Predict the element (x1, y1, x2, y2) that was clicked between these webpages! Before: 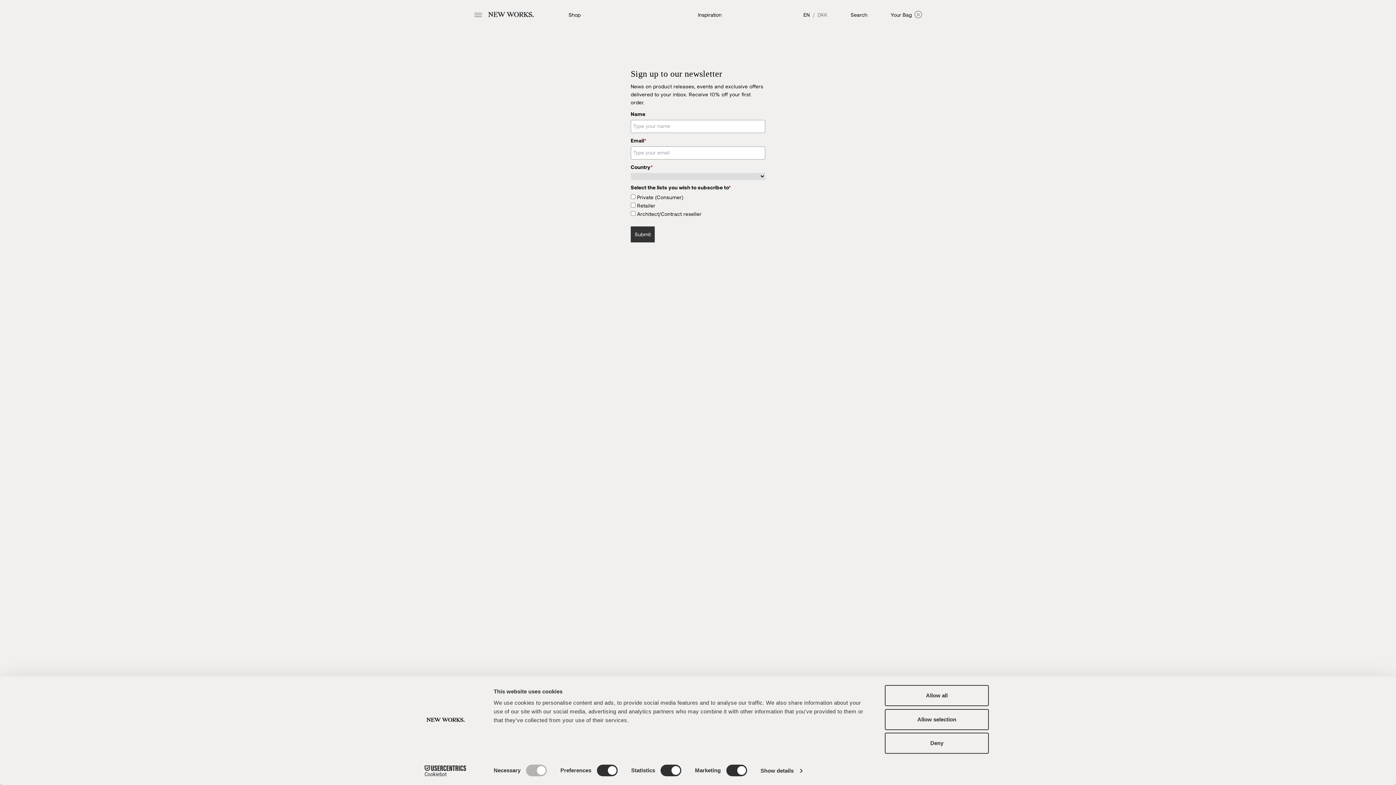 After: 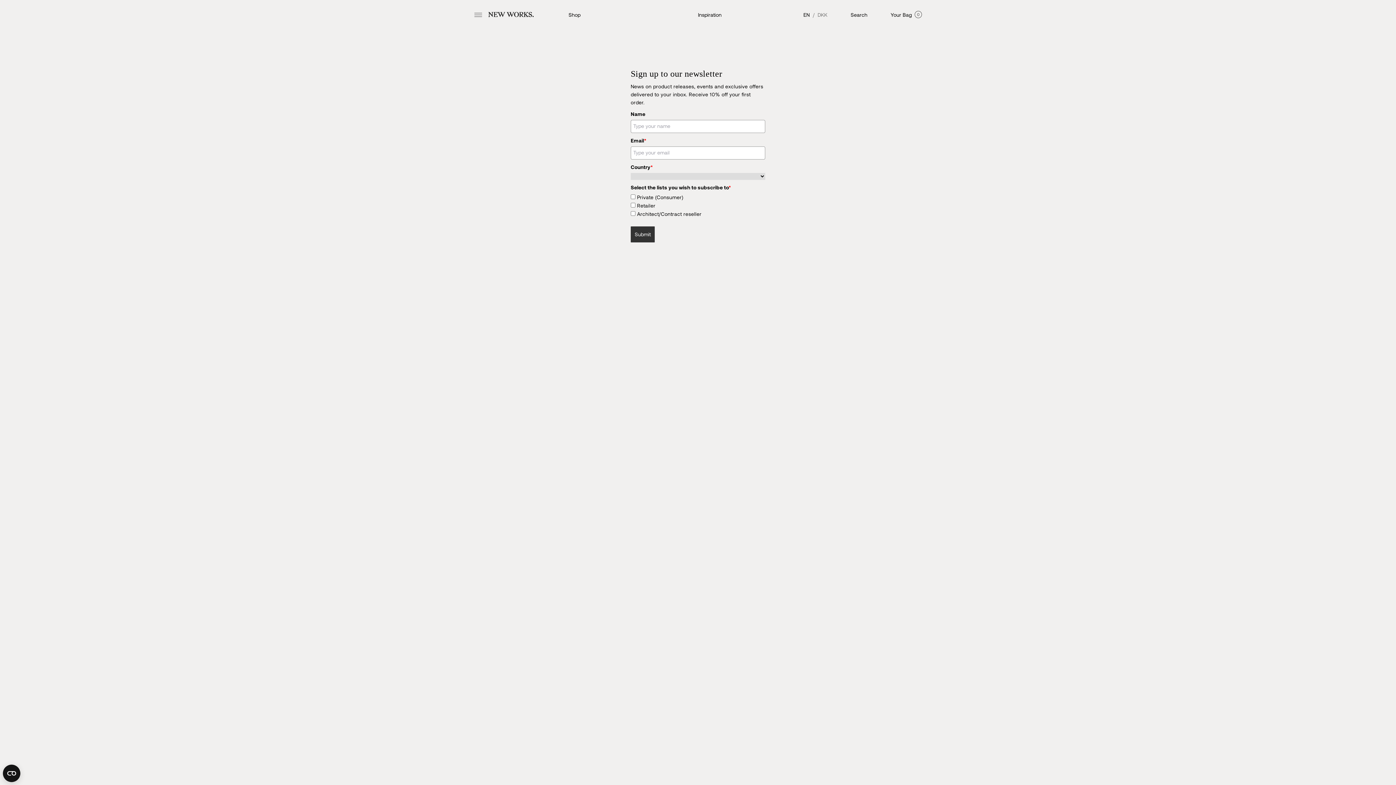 Action: label: Allow all bbox: (885, 685, 989, 706)